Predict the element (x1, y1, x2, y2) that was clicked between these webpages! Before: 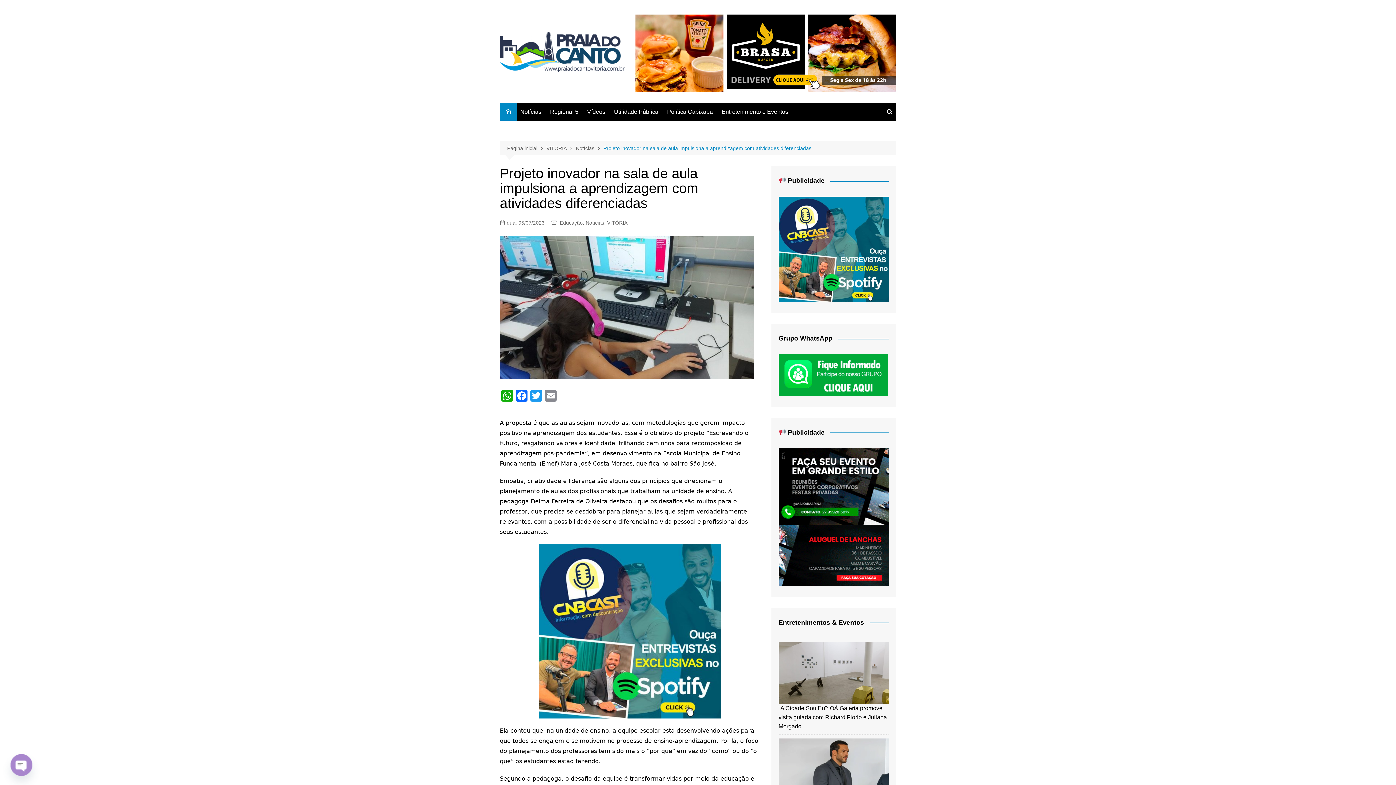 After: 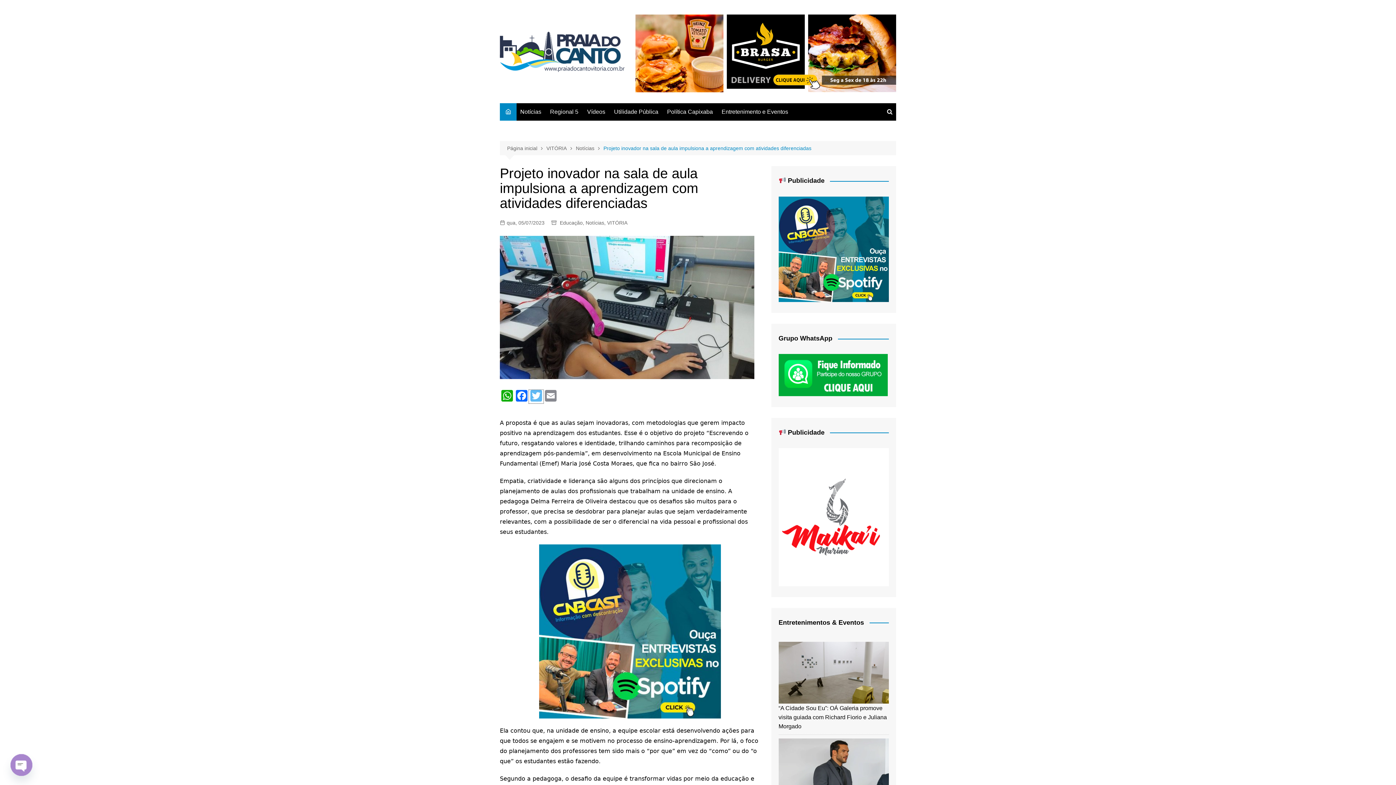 Action: bbox: (529, 390, 543, 403) label: Twitter